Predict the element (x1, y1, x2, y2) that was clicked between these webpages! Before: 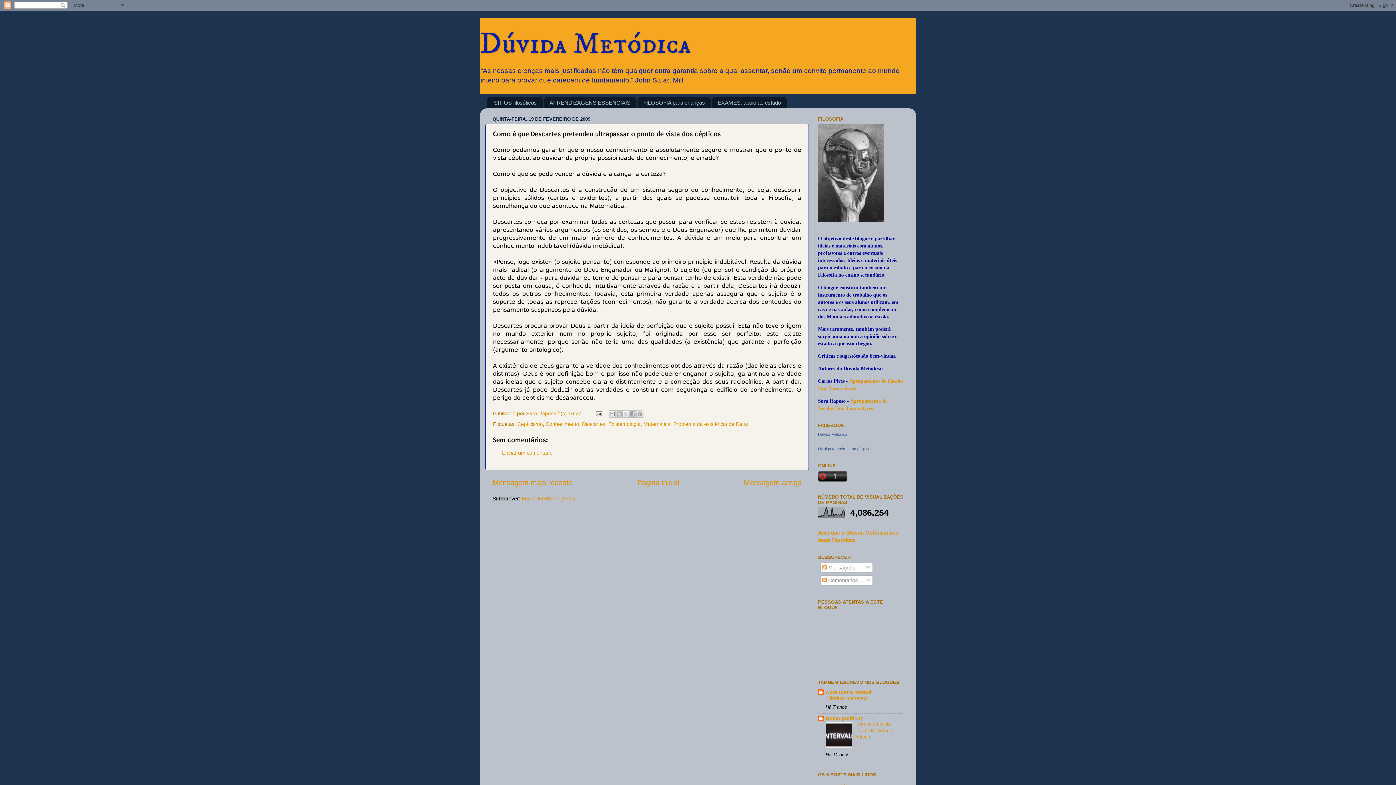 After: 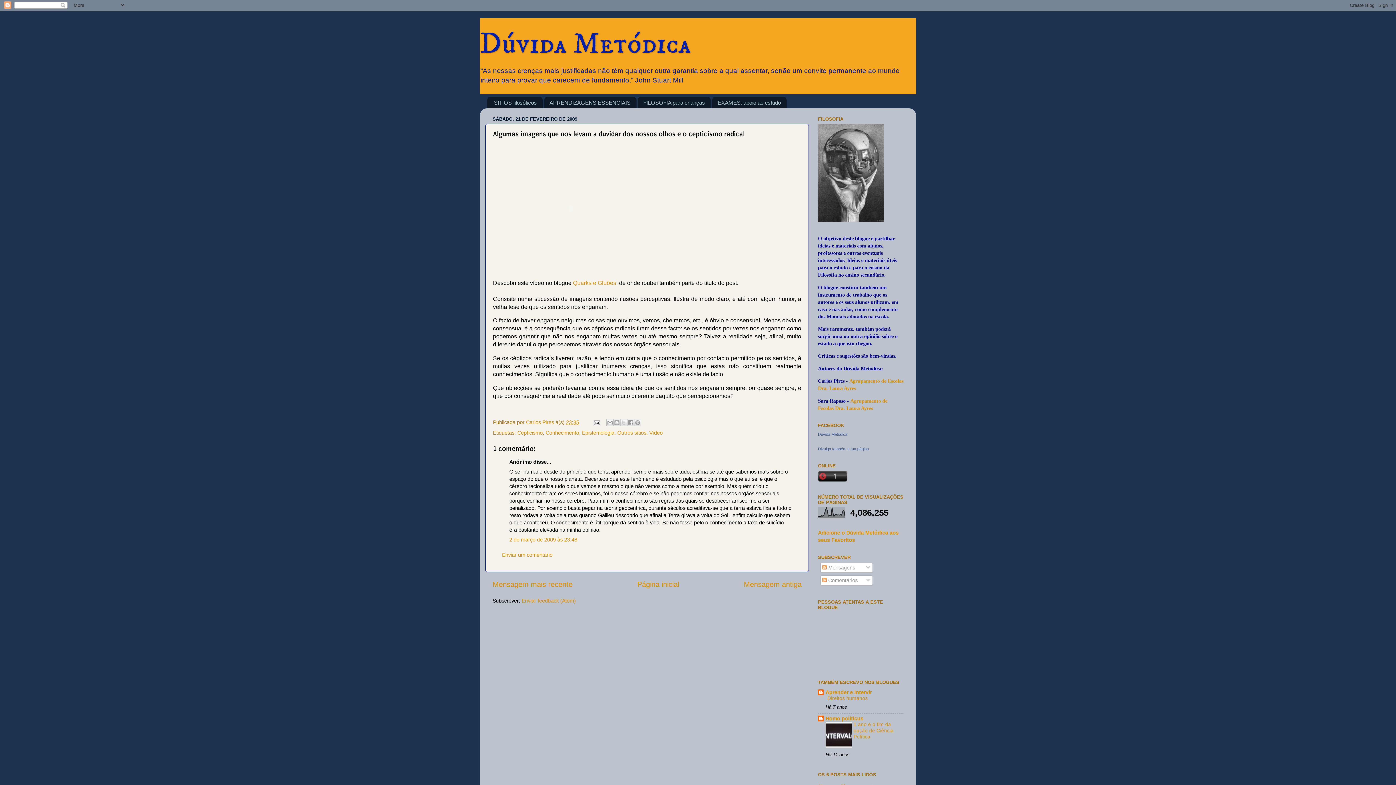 Action: label: Mensagem mais recente bbox: (492, 478, 572, 486)